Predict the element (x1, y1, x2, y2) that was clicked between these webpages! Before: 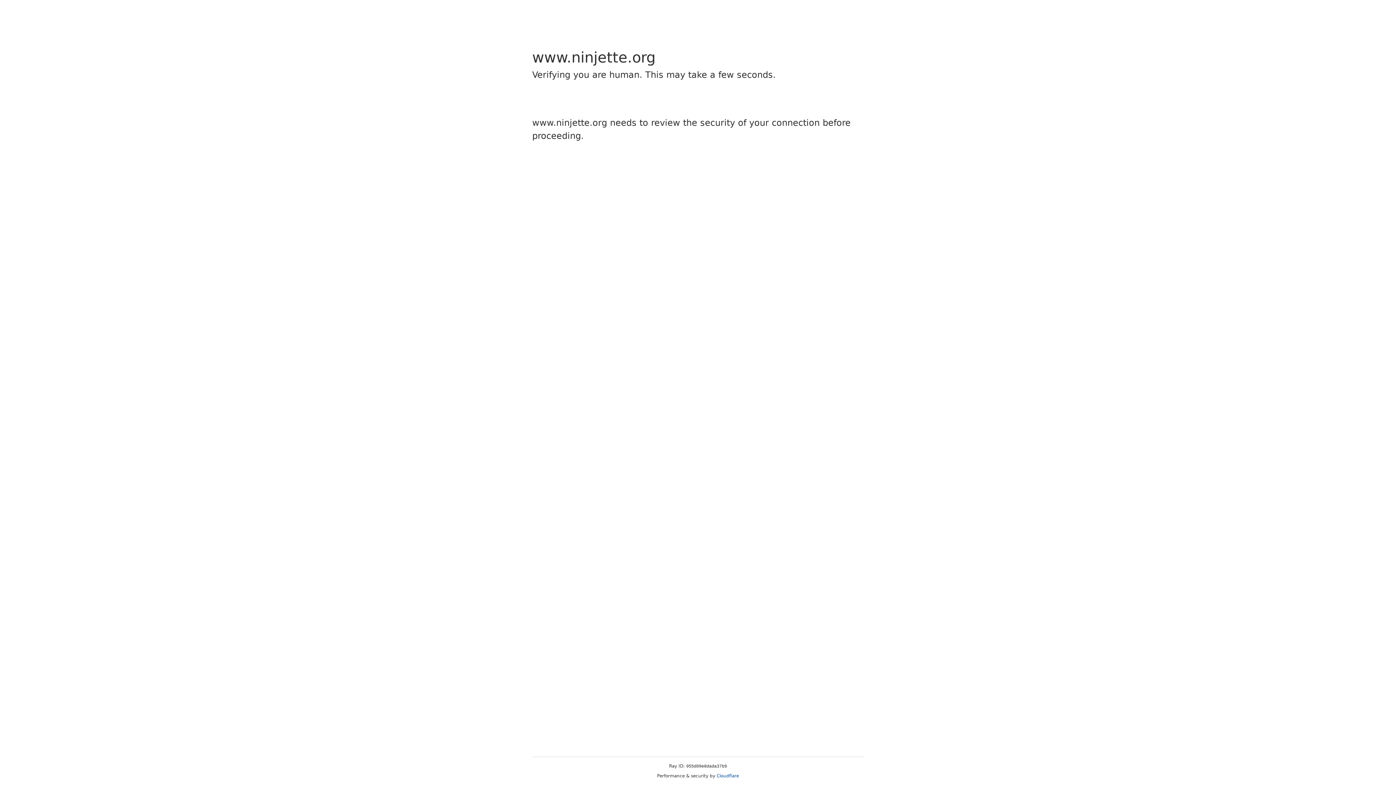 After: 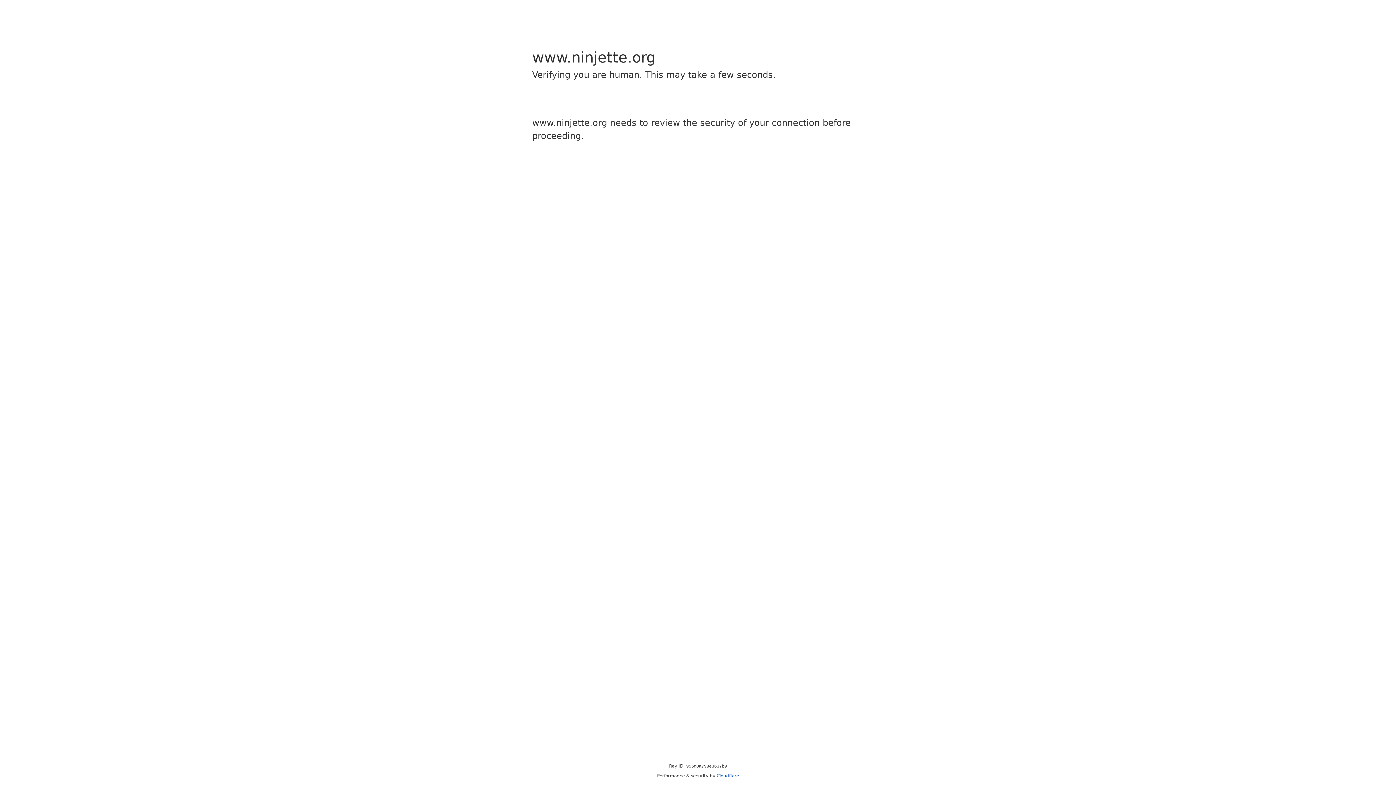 Action: bbox: (716, 773, 739, 778) label: Cloudflare